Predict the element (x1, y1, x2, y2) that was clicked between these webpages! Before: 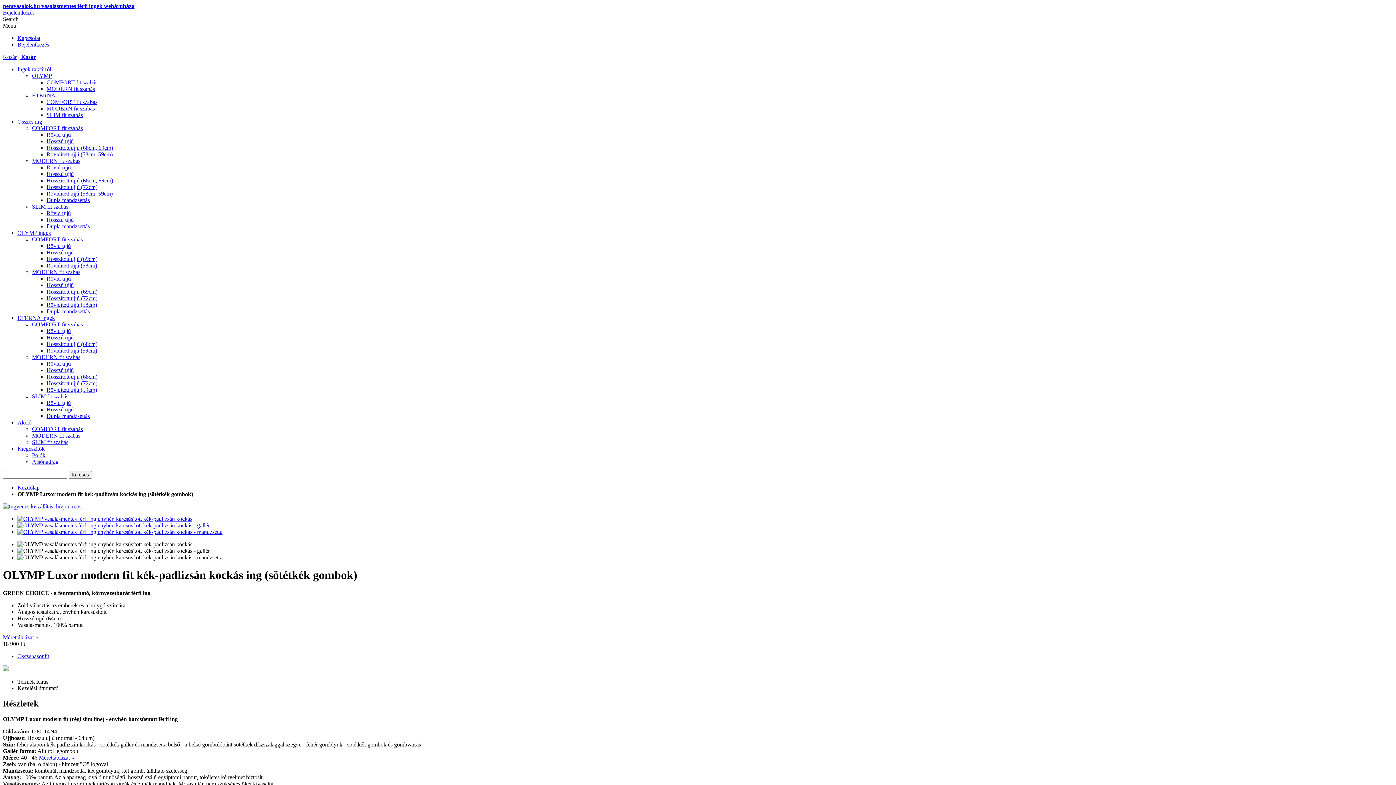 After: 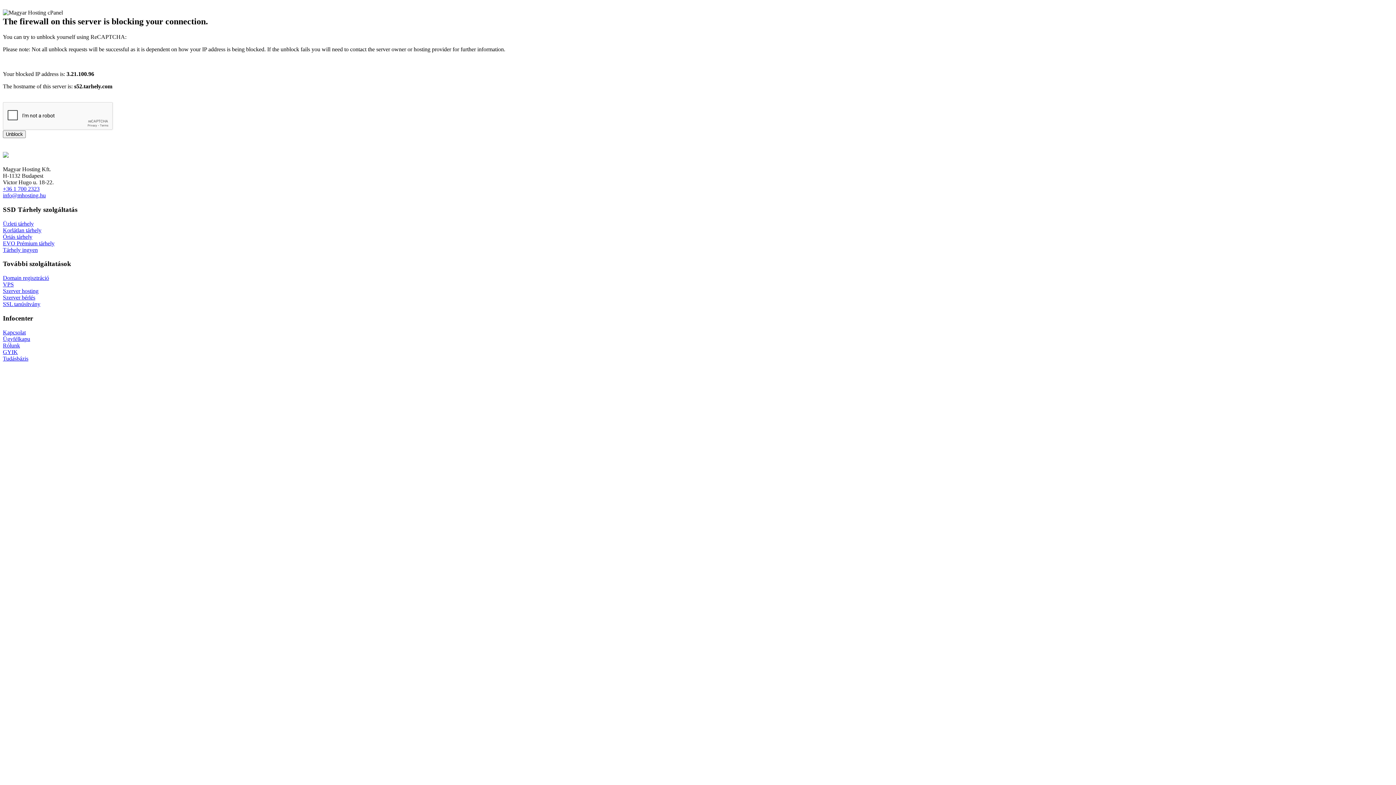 Action: bbox: (32, 236, 82, 242) label: COMFORT fit szabás